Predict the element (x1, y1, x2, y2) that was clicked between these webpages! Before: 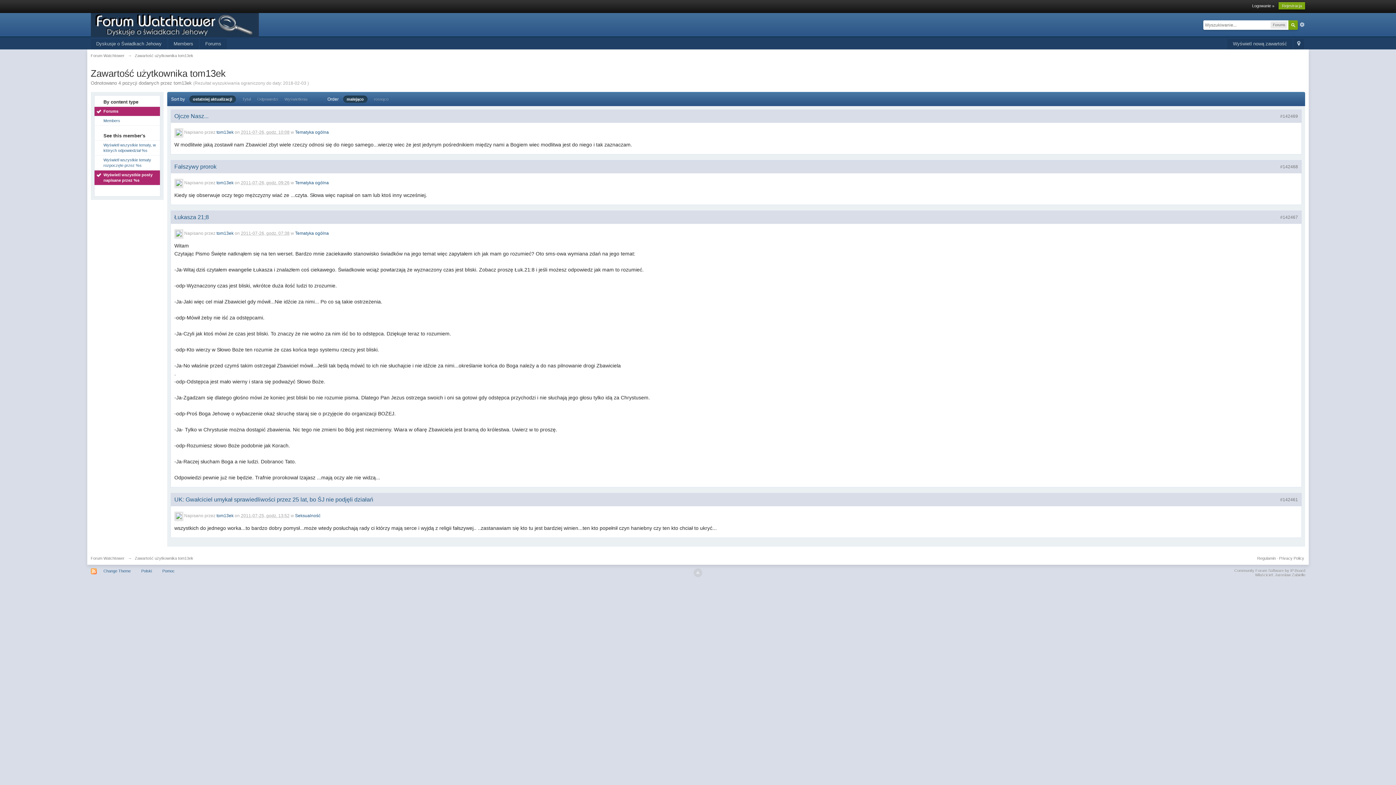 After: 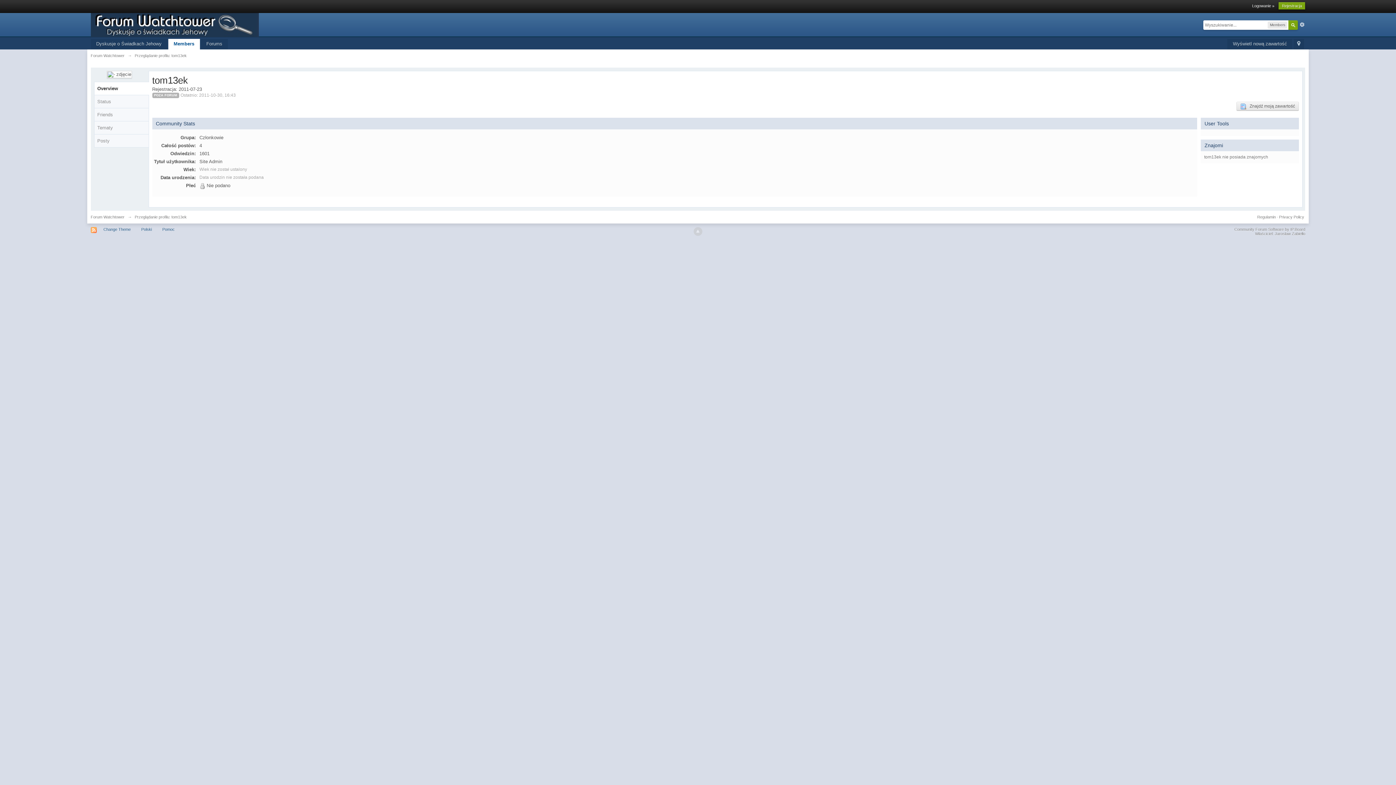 Action: bbox: (216, 513, 233, 518) label: tom13ek